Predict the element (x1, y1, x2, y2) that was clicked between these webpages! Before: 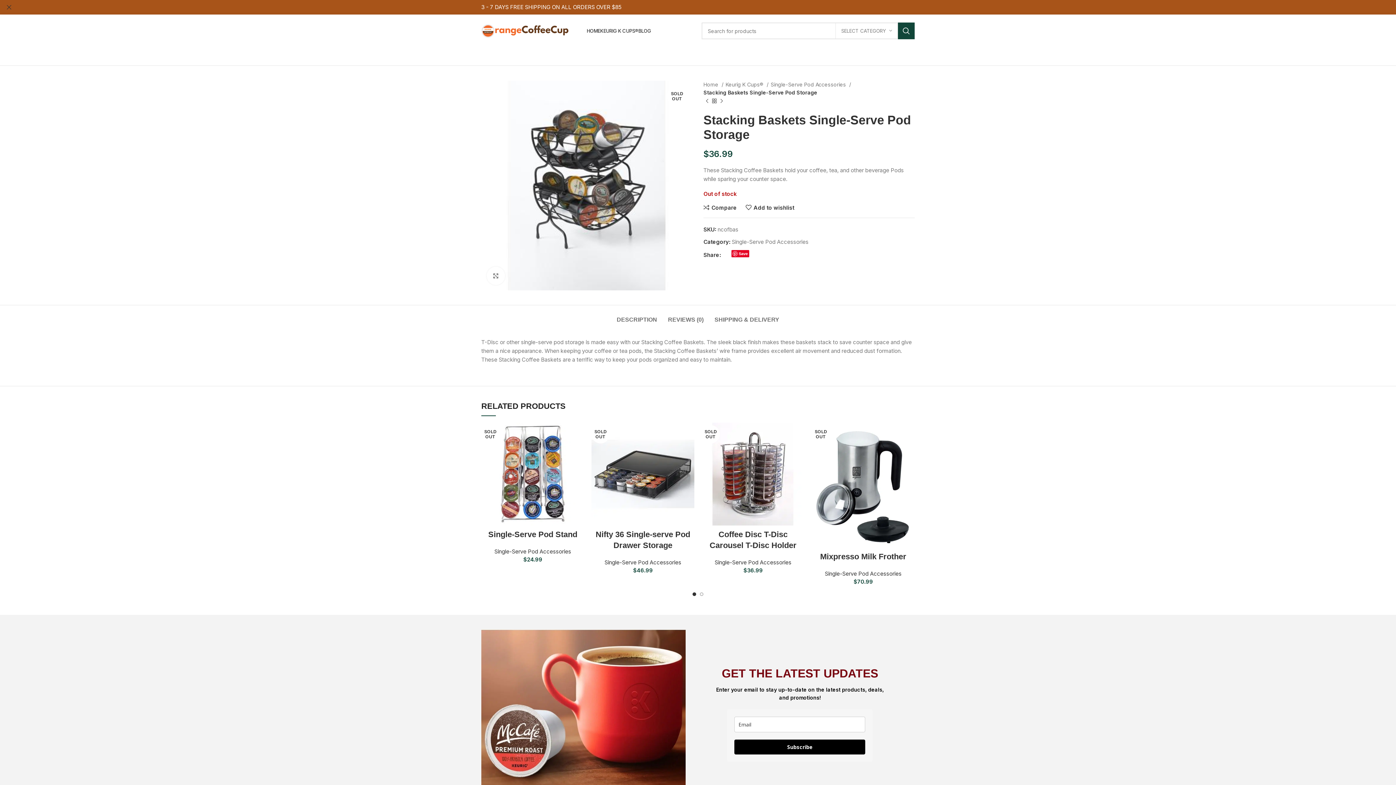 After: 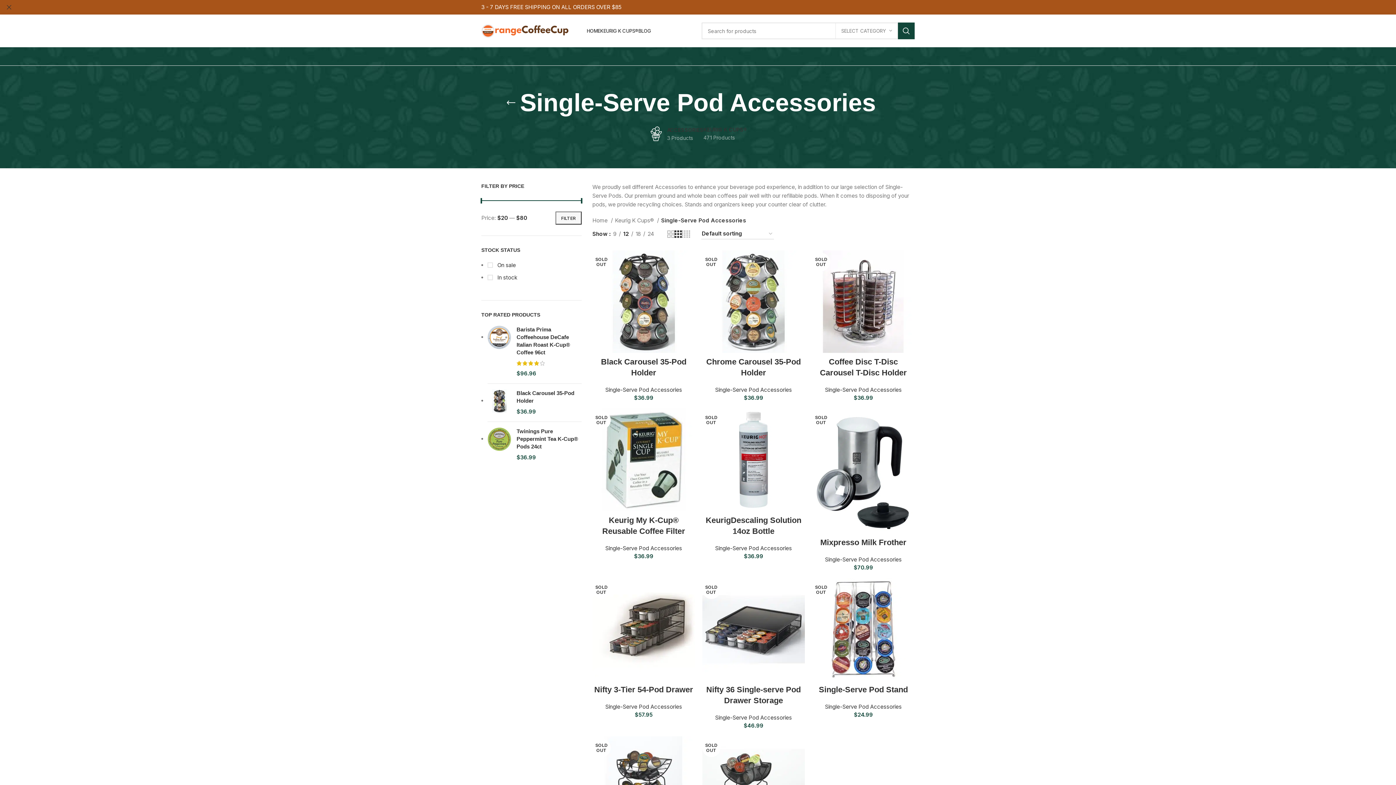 Action: label: Single-Serve Pod Accessories bbox: (825, 570, 901, 577)